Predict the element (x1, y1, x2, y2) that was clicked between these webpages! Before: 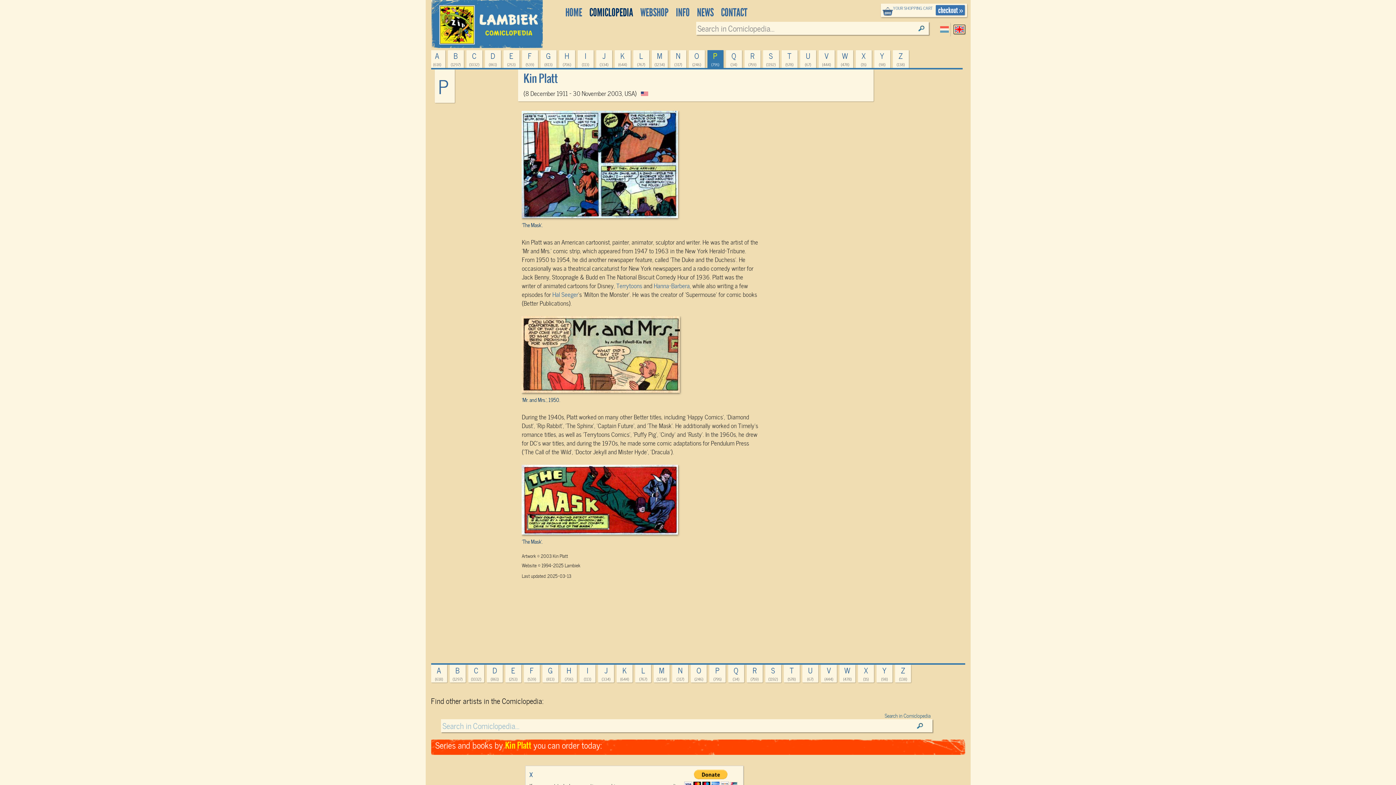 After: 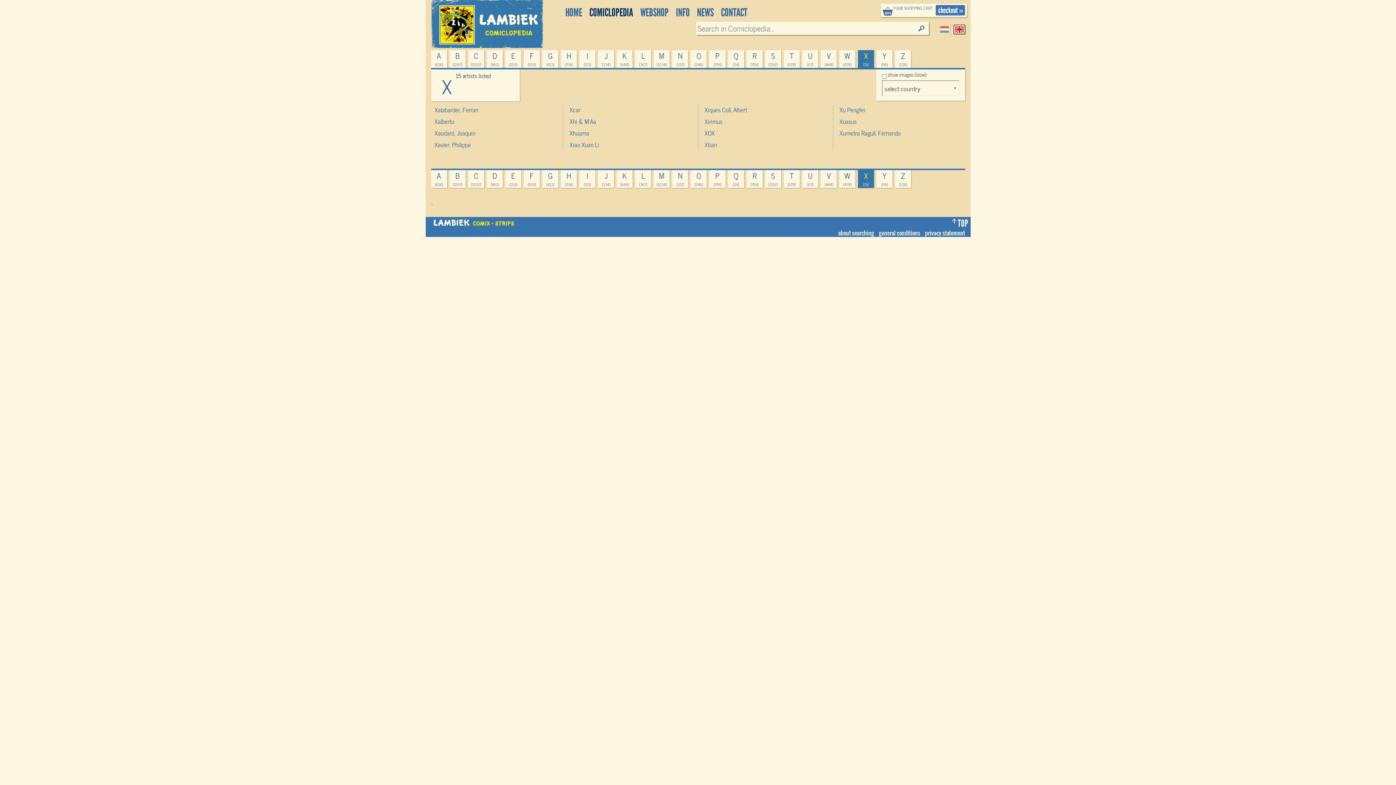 Action: label: X
(15) bbox: (858, 664, 874, 682)